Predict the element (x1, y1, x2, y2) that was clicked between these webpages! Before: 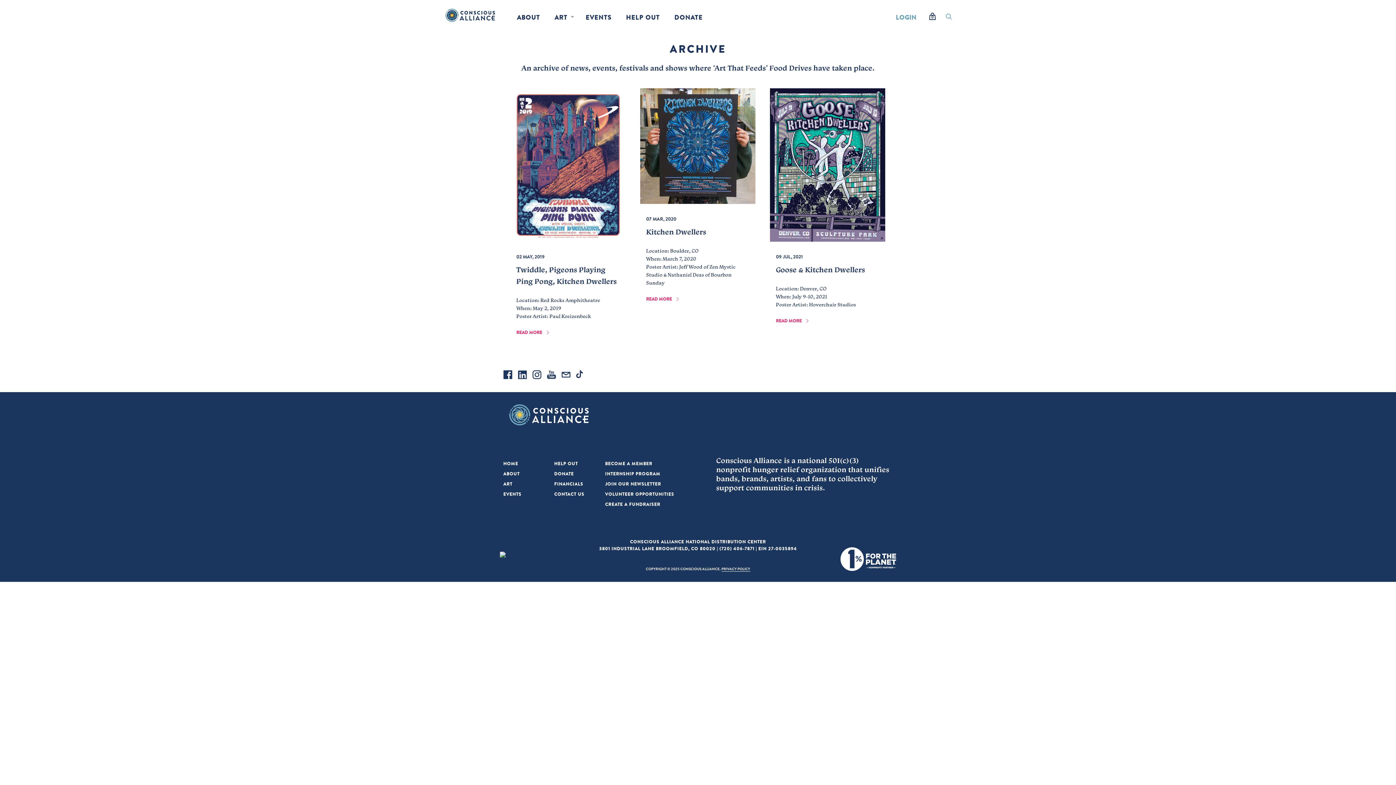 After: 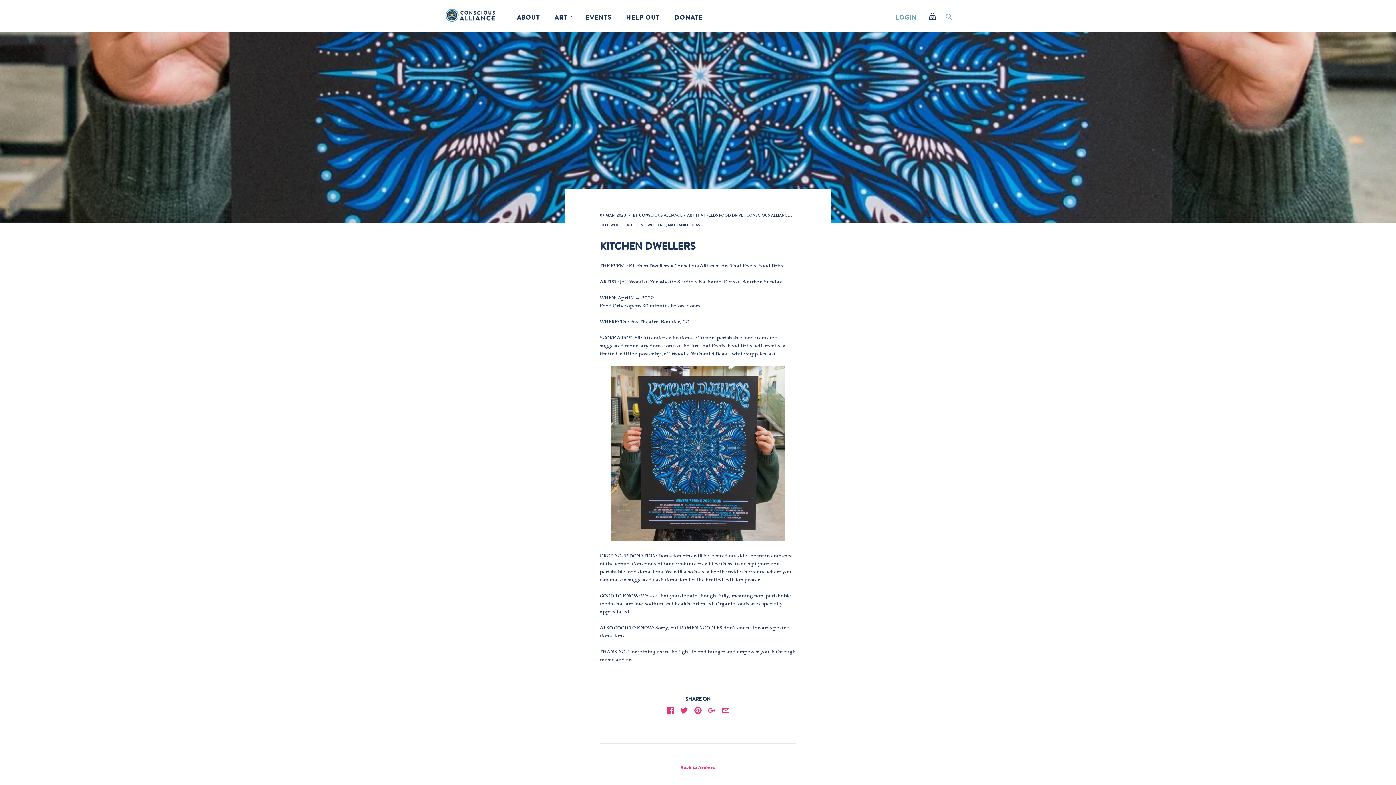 Action: bbox: (640, 198, 755, 205)